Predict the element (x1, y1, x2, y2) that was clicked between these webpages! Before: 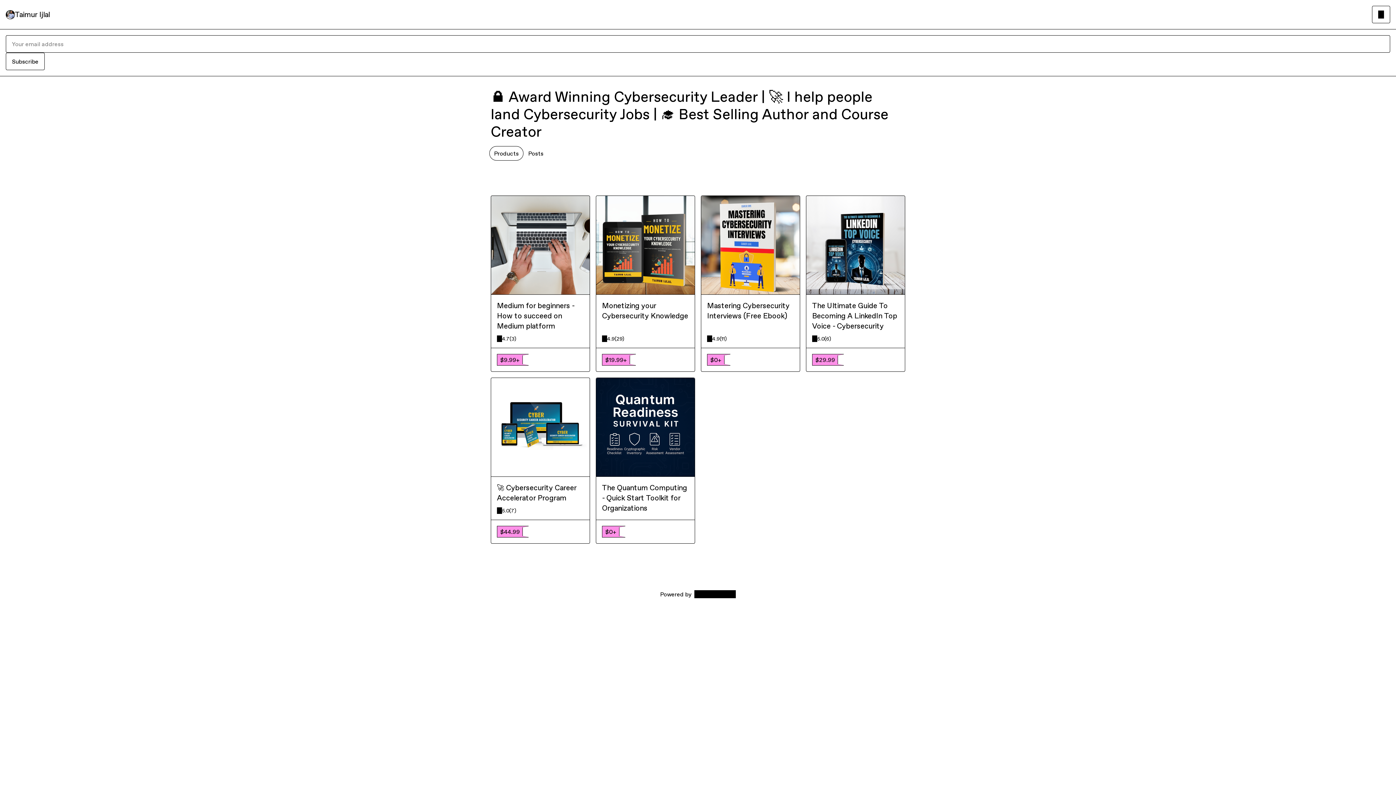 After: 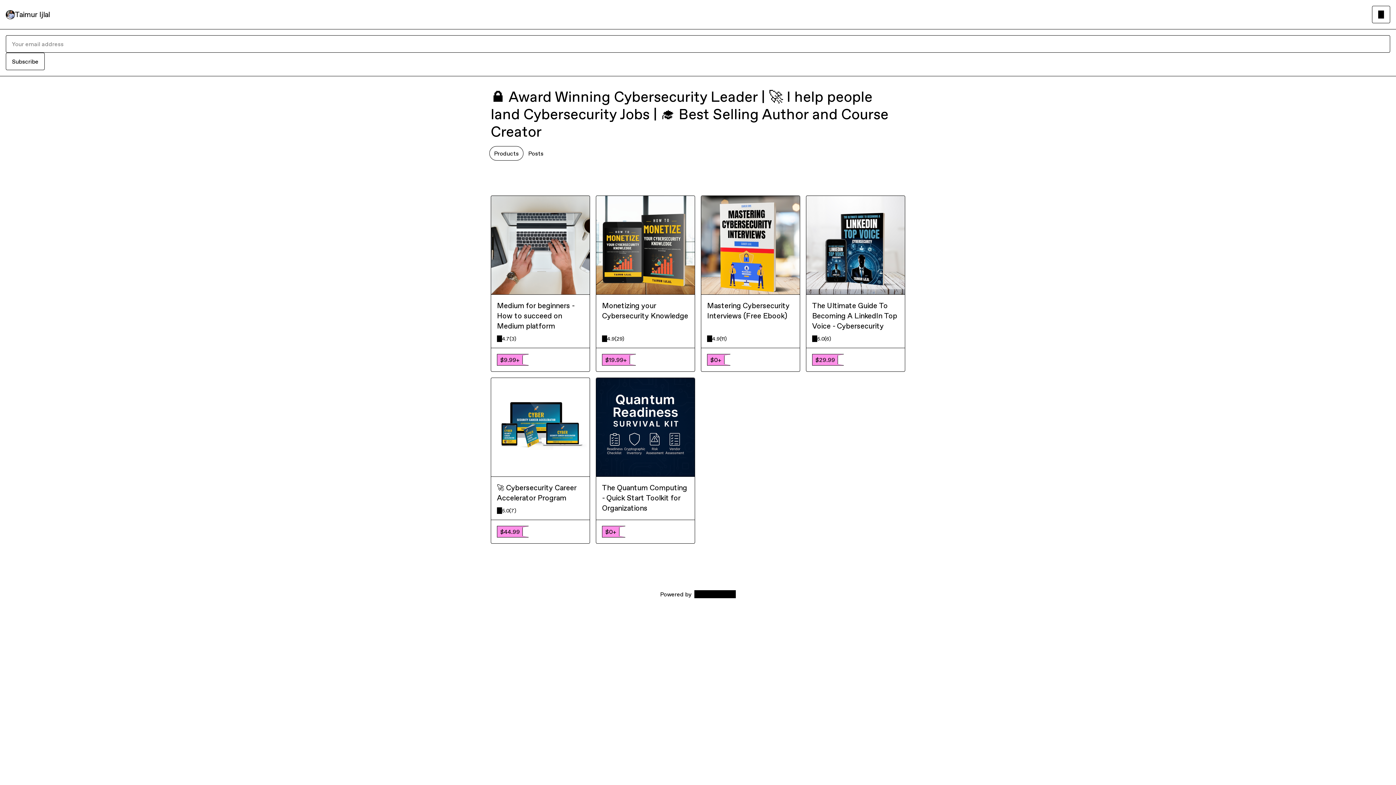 Action: bbox: (14, 9, 49, 19) label: Taimur Ijlal